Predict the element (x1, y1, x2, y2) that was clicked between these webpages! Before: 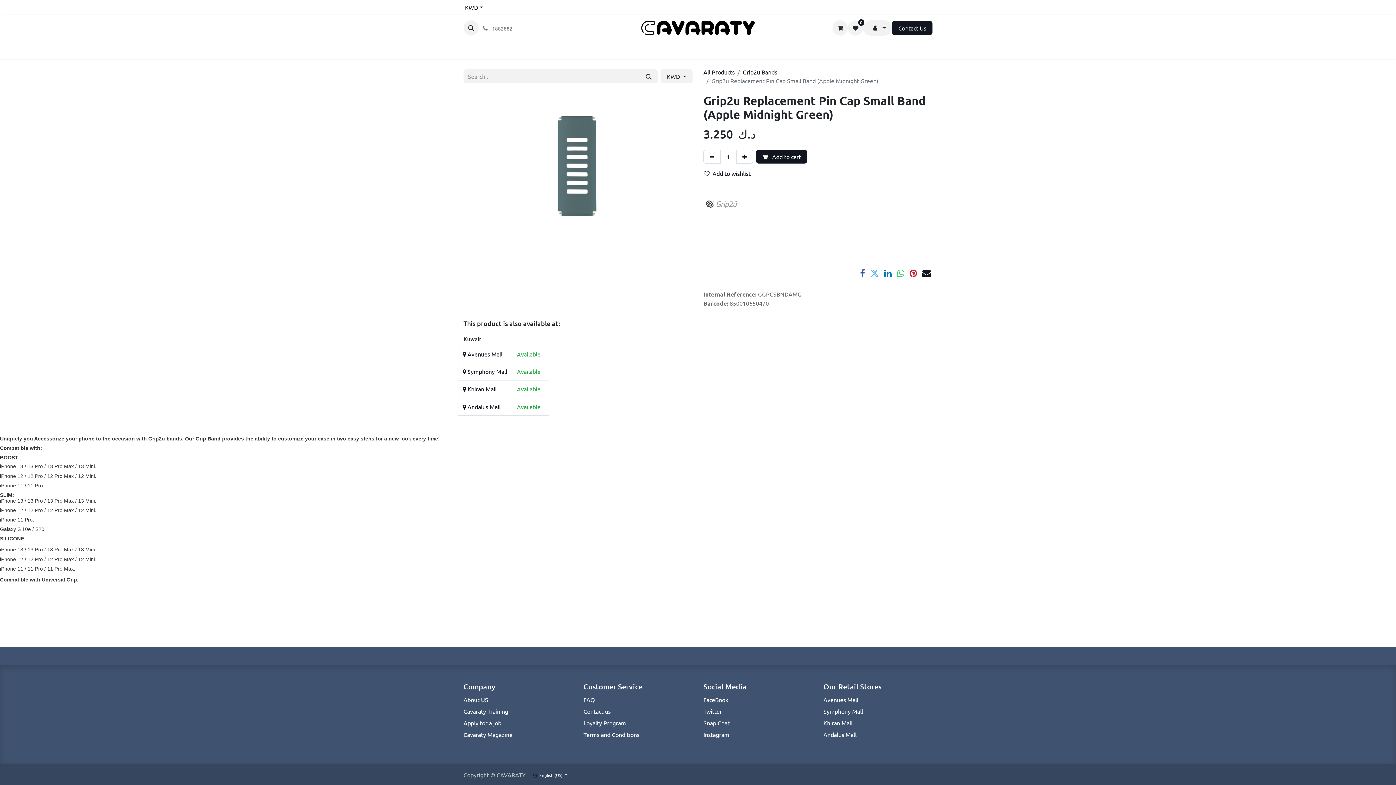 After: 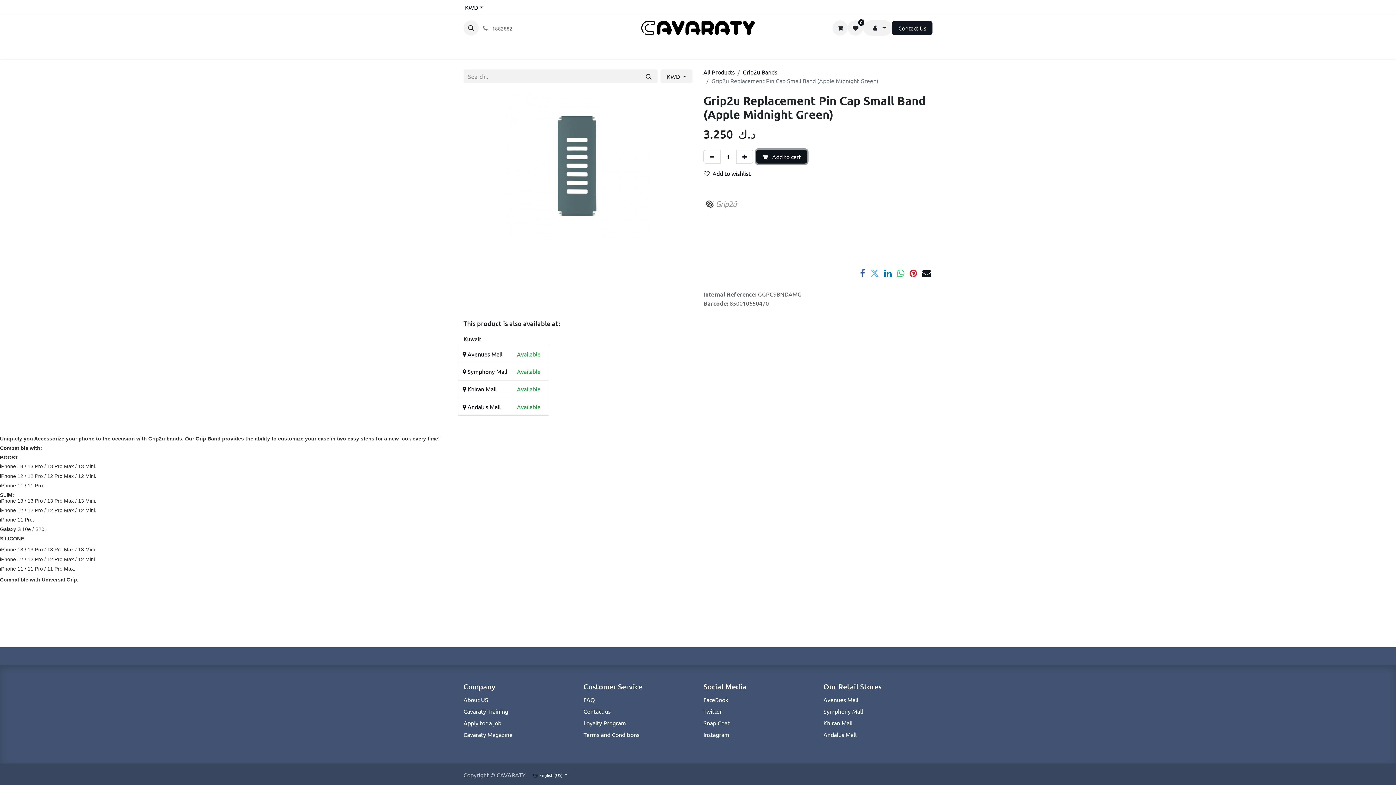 Action: bbox: (756, 149, 807, 163) label:  Add to cart